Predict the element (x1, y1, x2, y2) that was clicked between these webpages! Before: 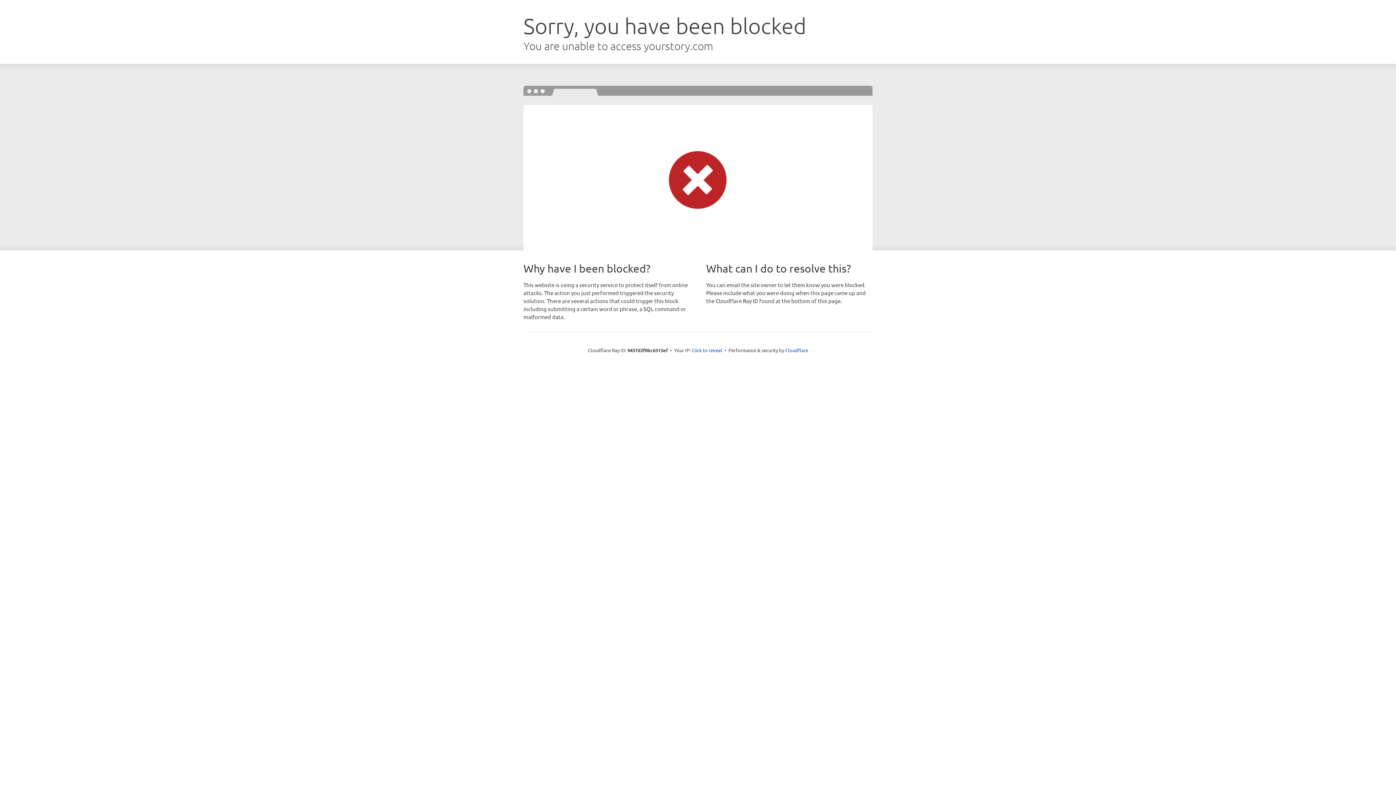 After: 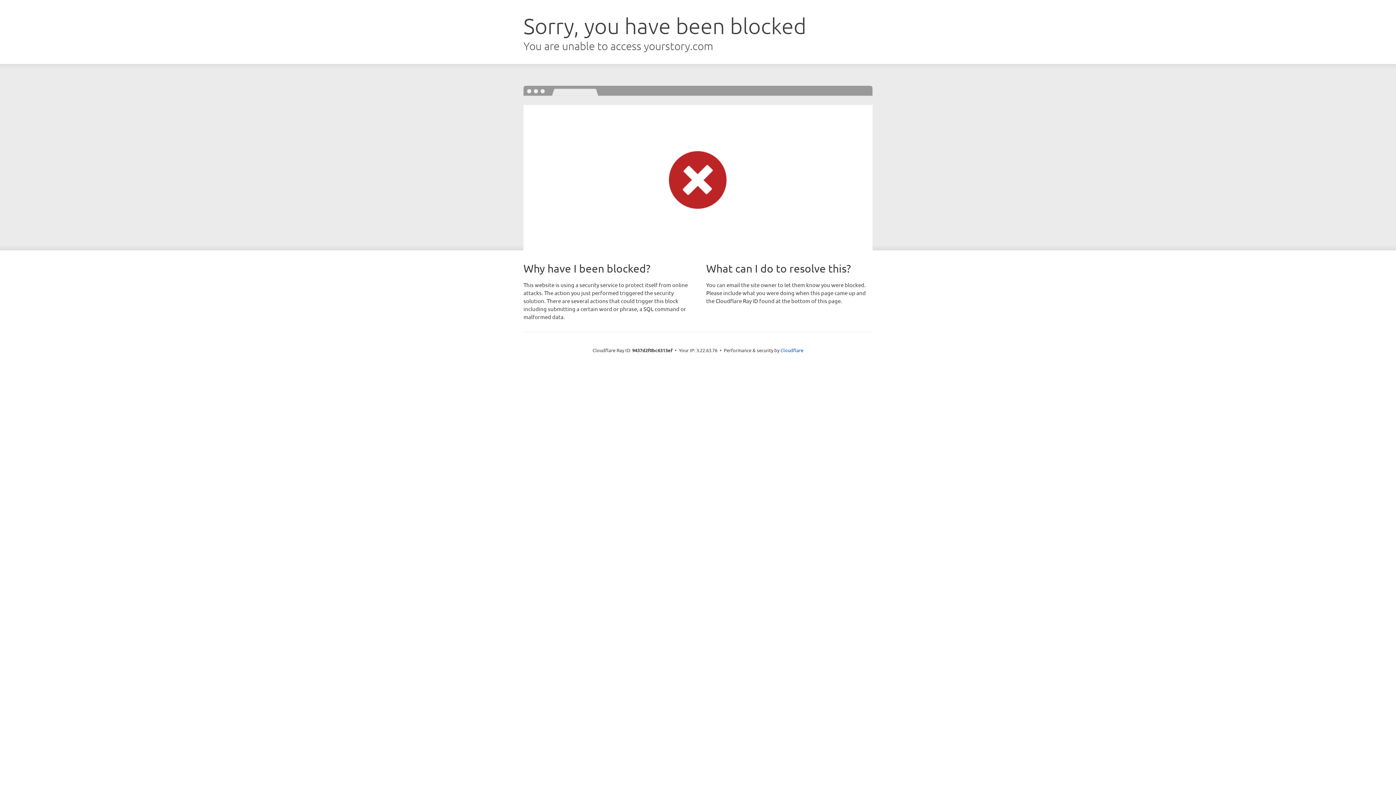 Action: bbox: (691, 346, 722, 353) label: Click to reveal